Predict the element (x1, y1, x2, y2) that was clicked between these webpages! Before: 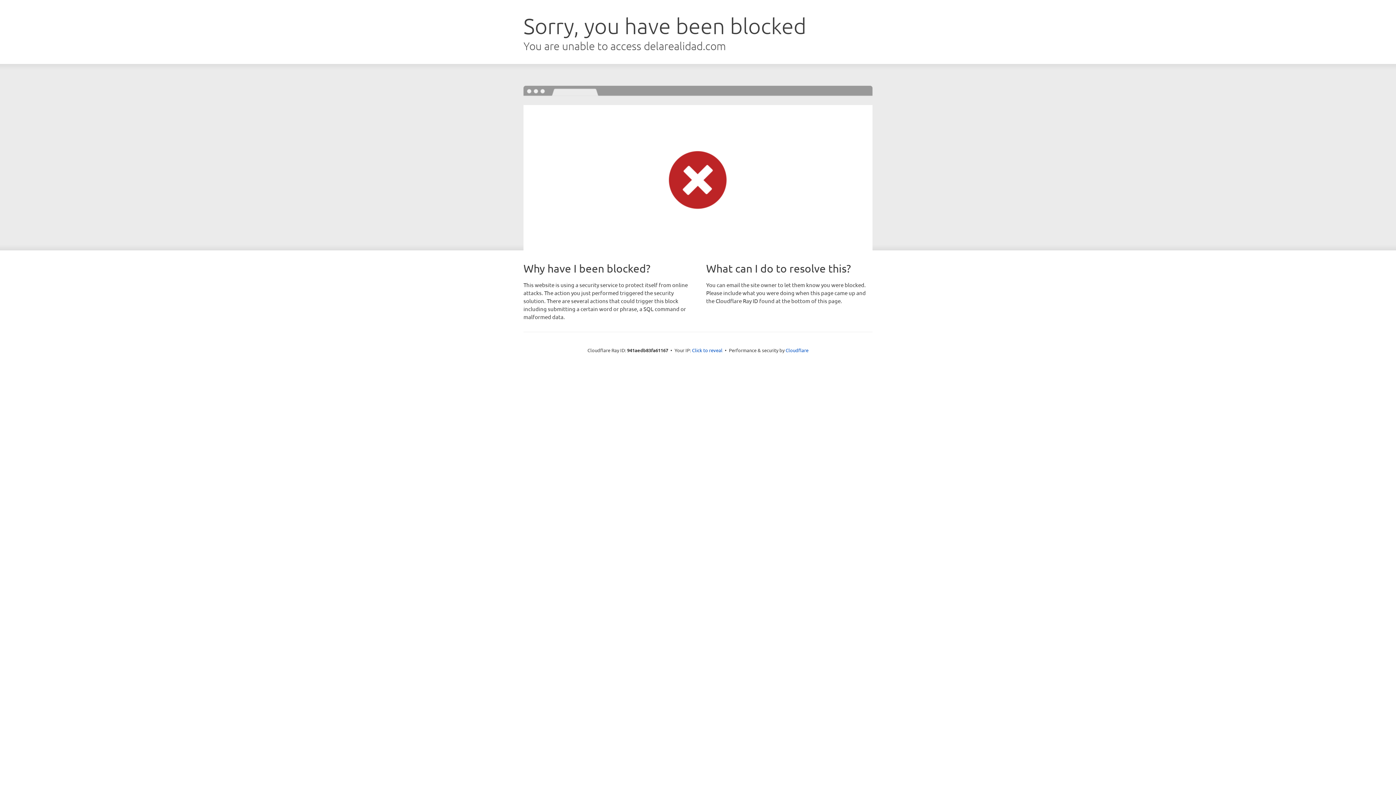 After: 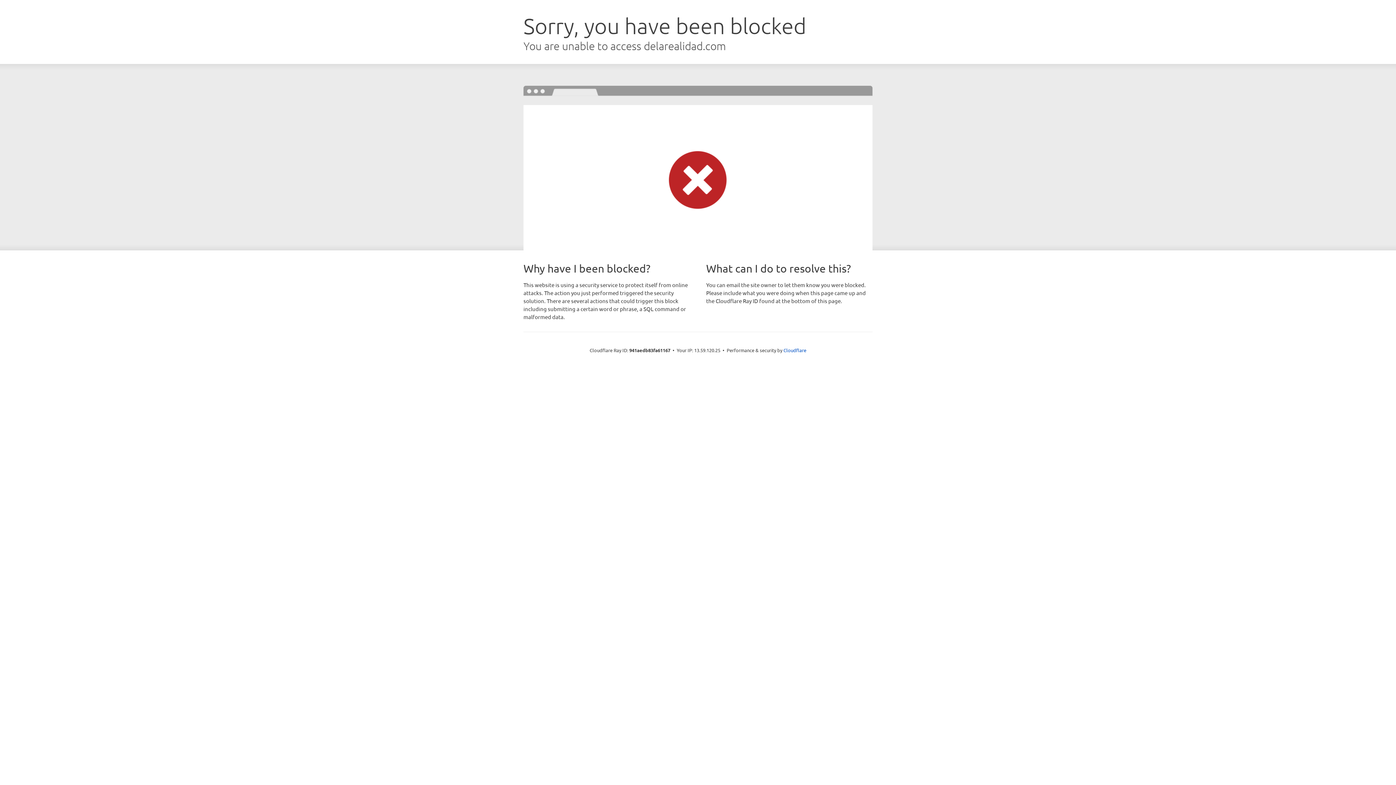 Action: label: Click to reveal bbox: (692, 346, 722, 353)